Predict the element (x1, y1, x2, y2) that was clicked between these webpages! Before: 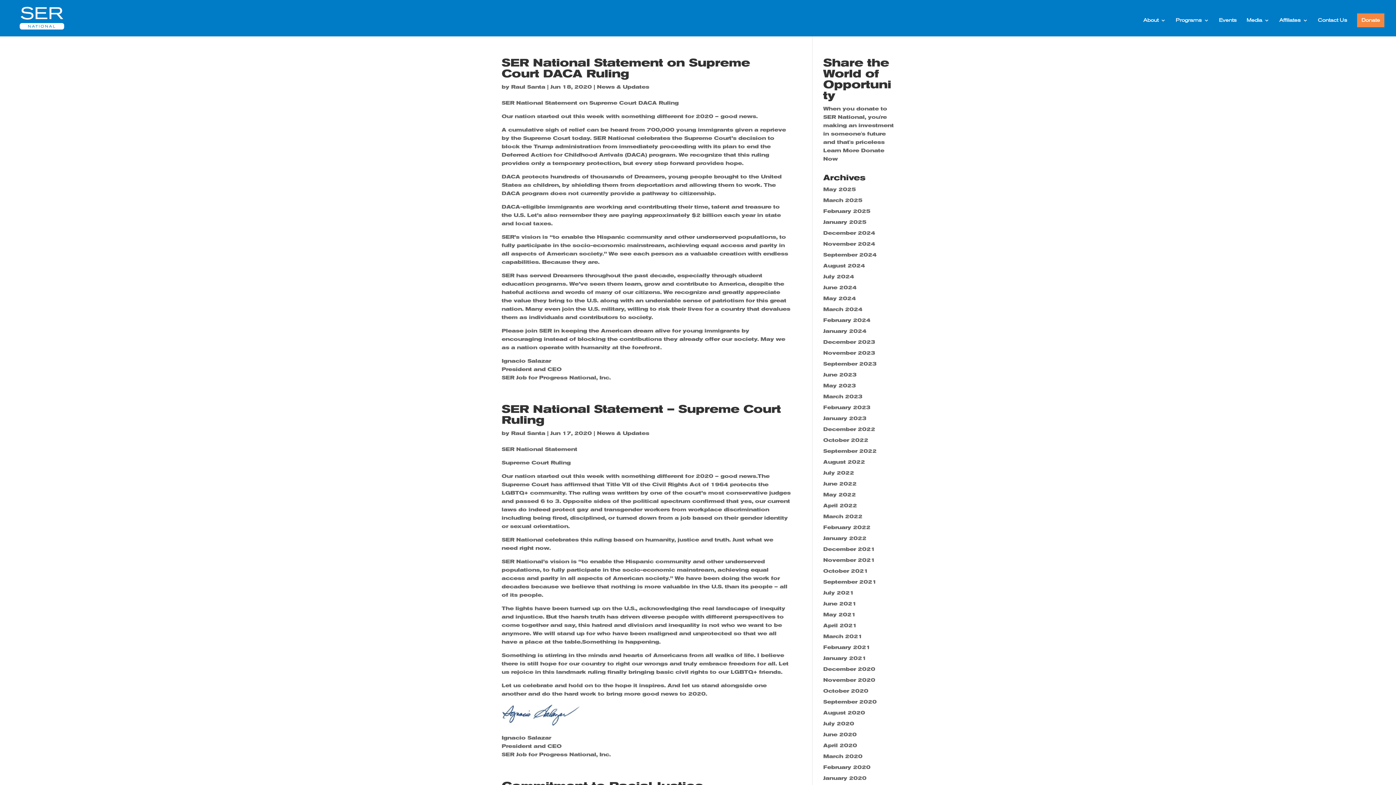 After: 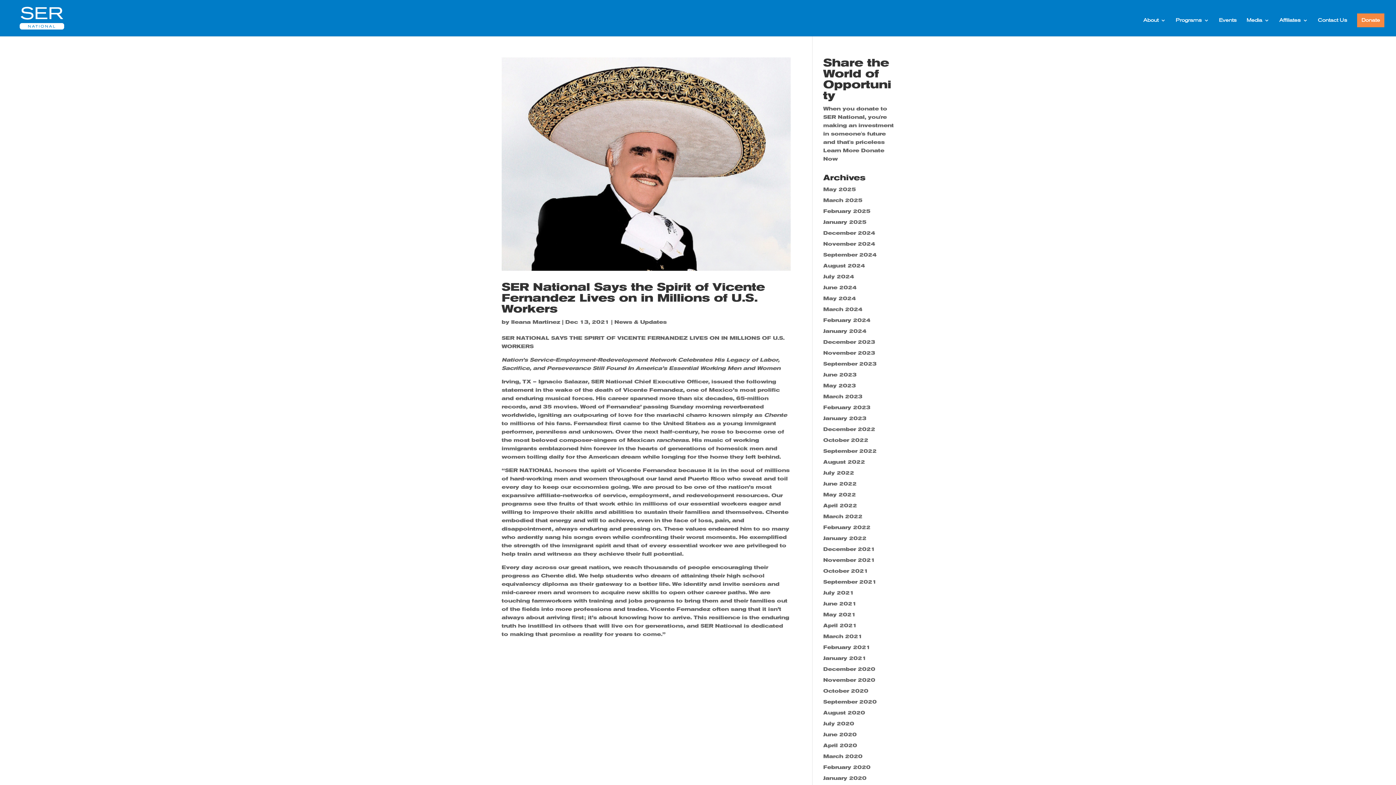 Action: label: December 2021 bbox: (823, 546, 875, 552)